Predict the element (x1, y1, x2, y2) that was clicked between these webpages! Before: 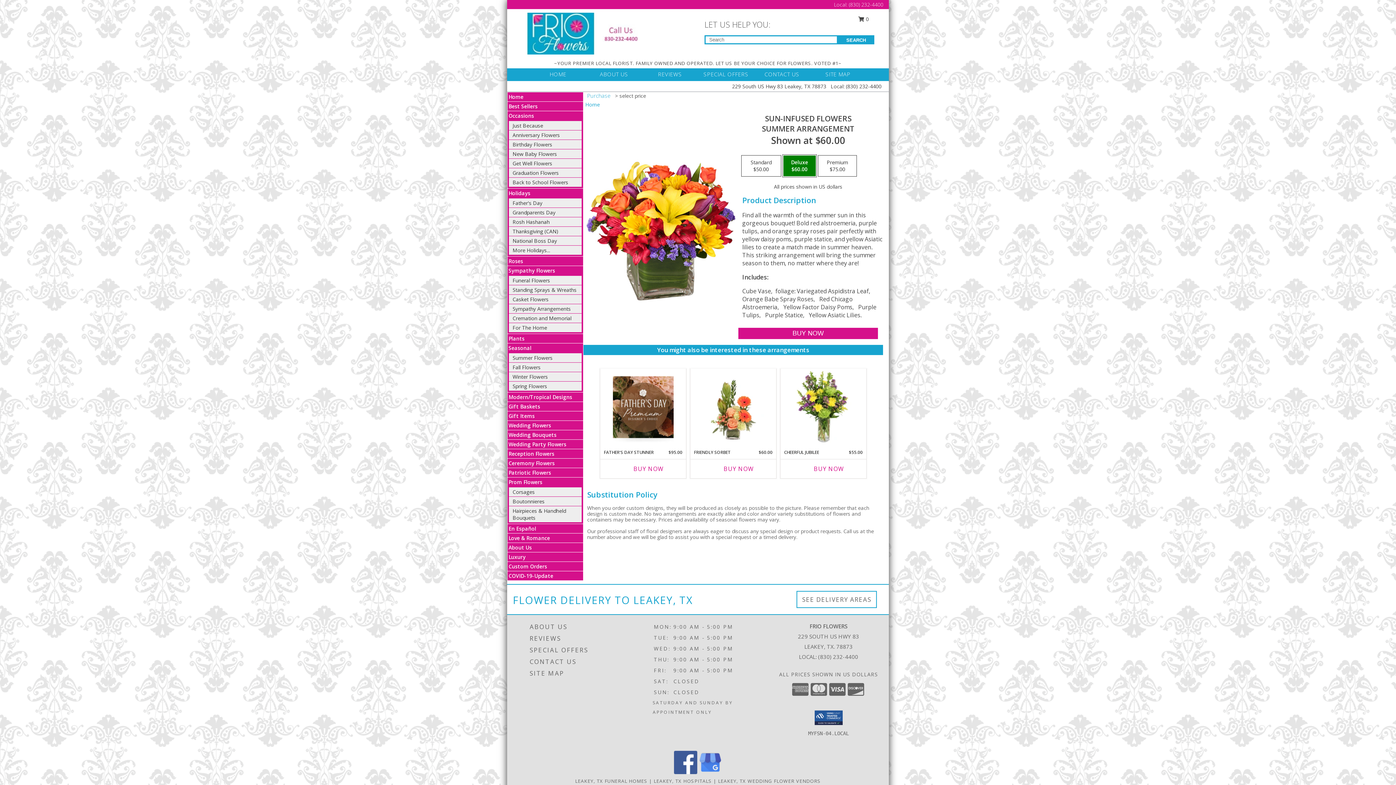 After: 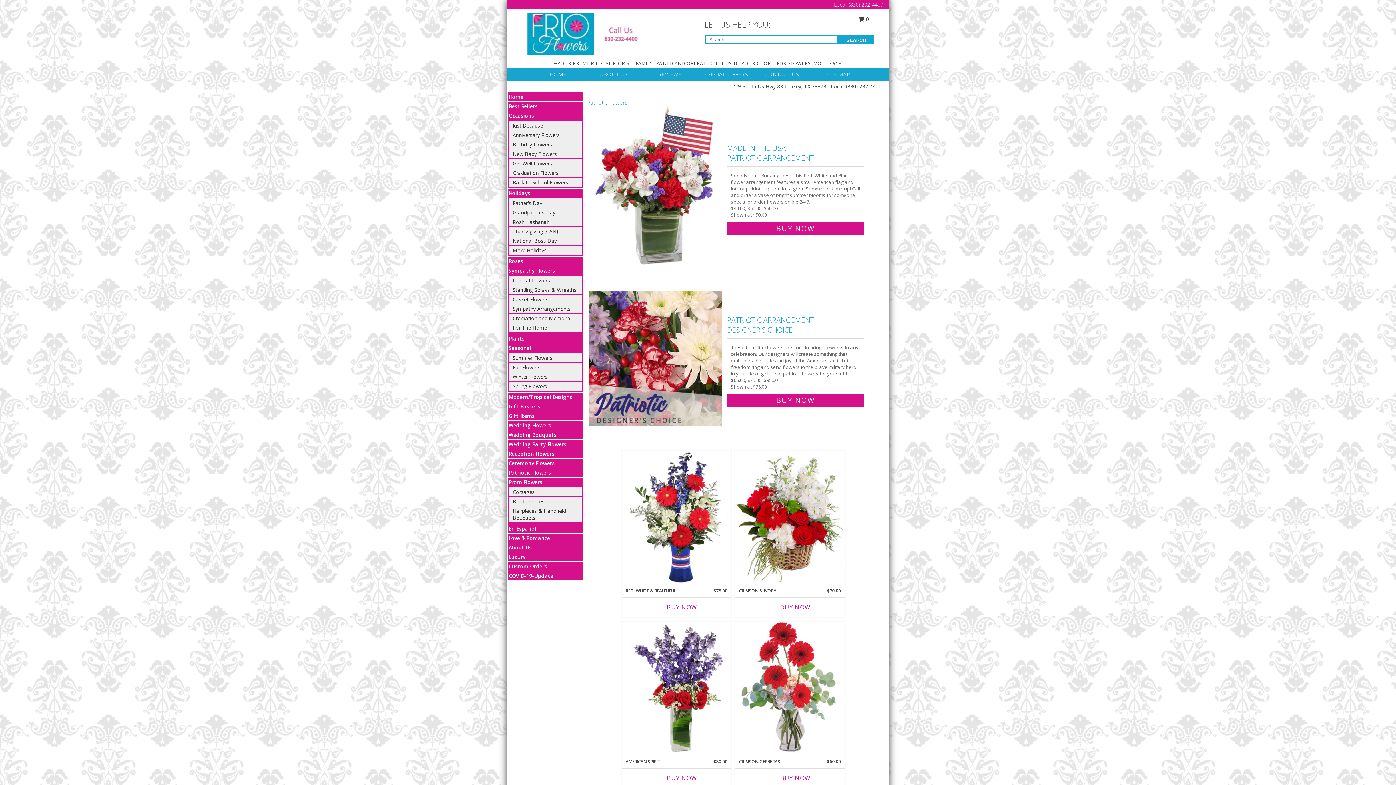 Action: label: Patriotic Flowers bbox: (508, 469, 551, 476)